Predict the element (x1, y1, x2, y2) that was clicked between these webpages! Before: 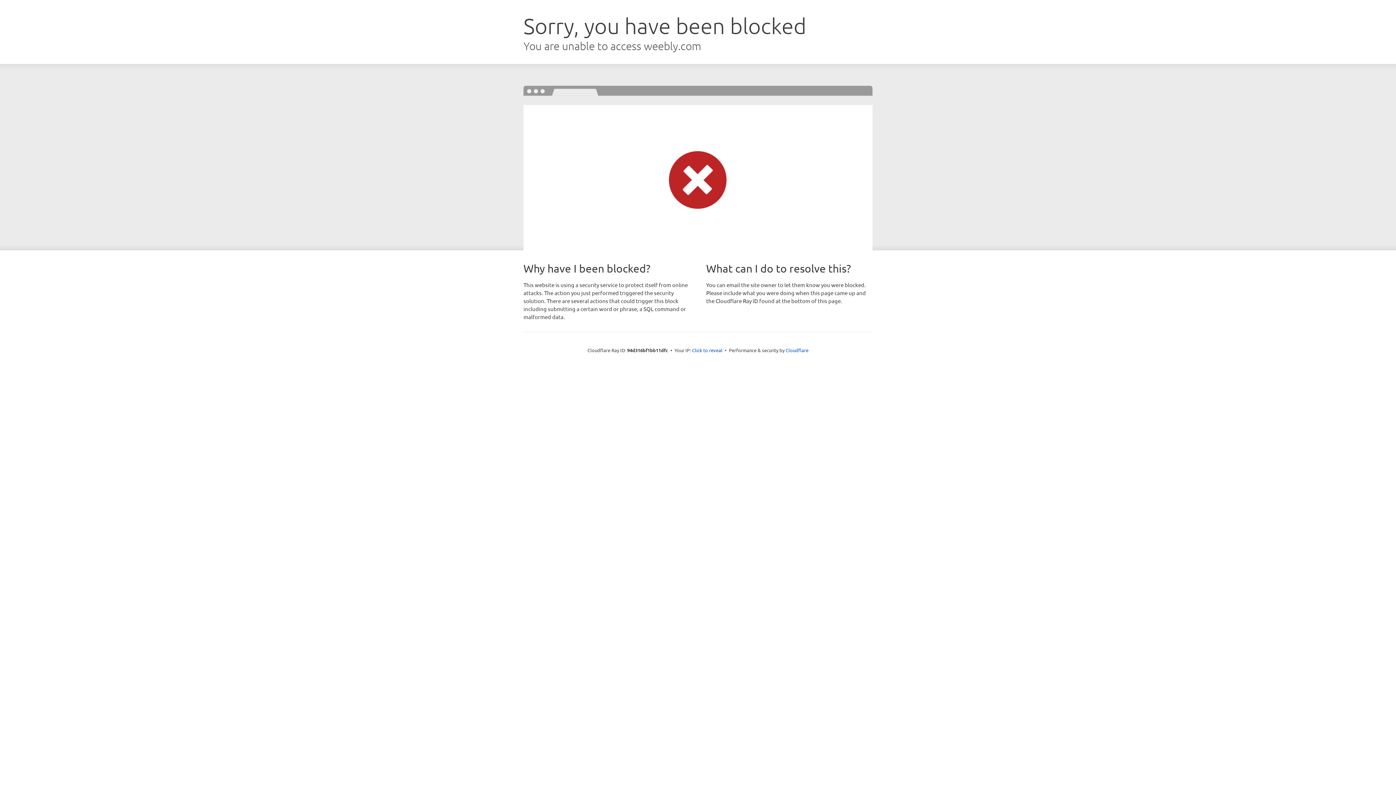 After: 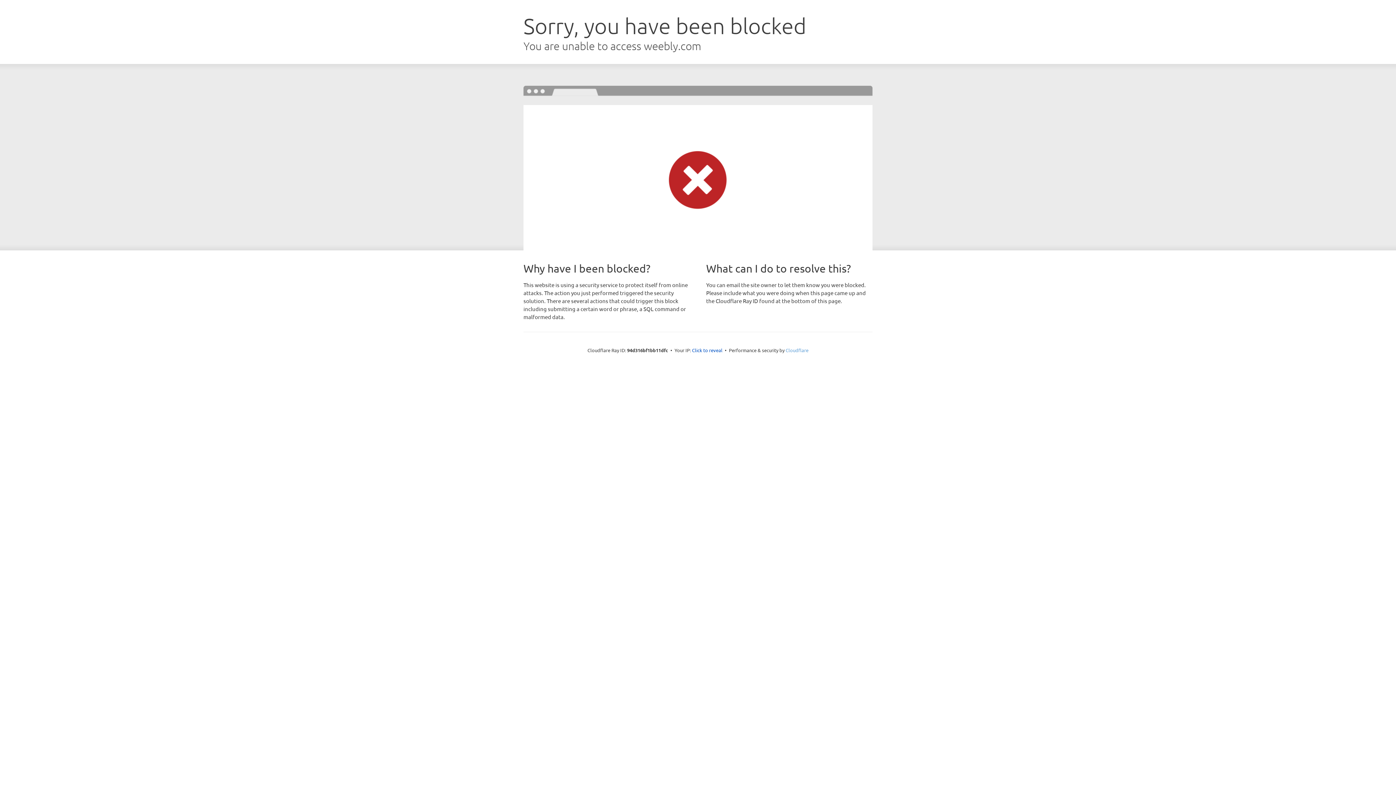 Action: label: Cloudflare bbox: (785, 347, 808, 353)